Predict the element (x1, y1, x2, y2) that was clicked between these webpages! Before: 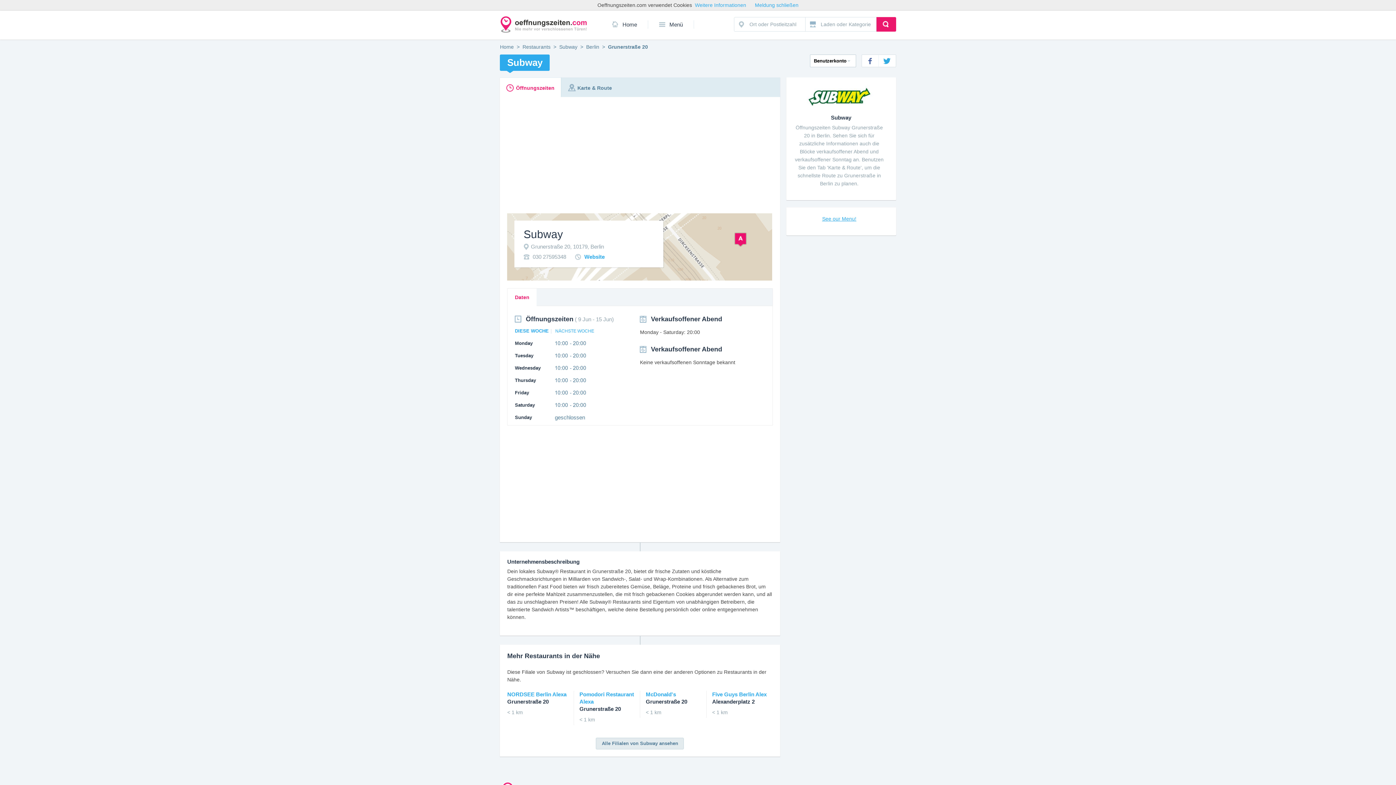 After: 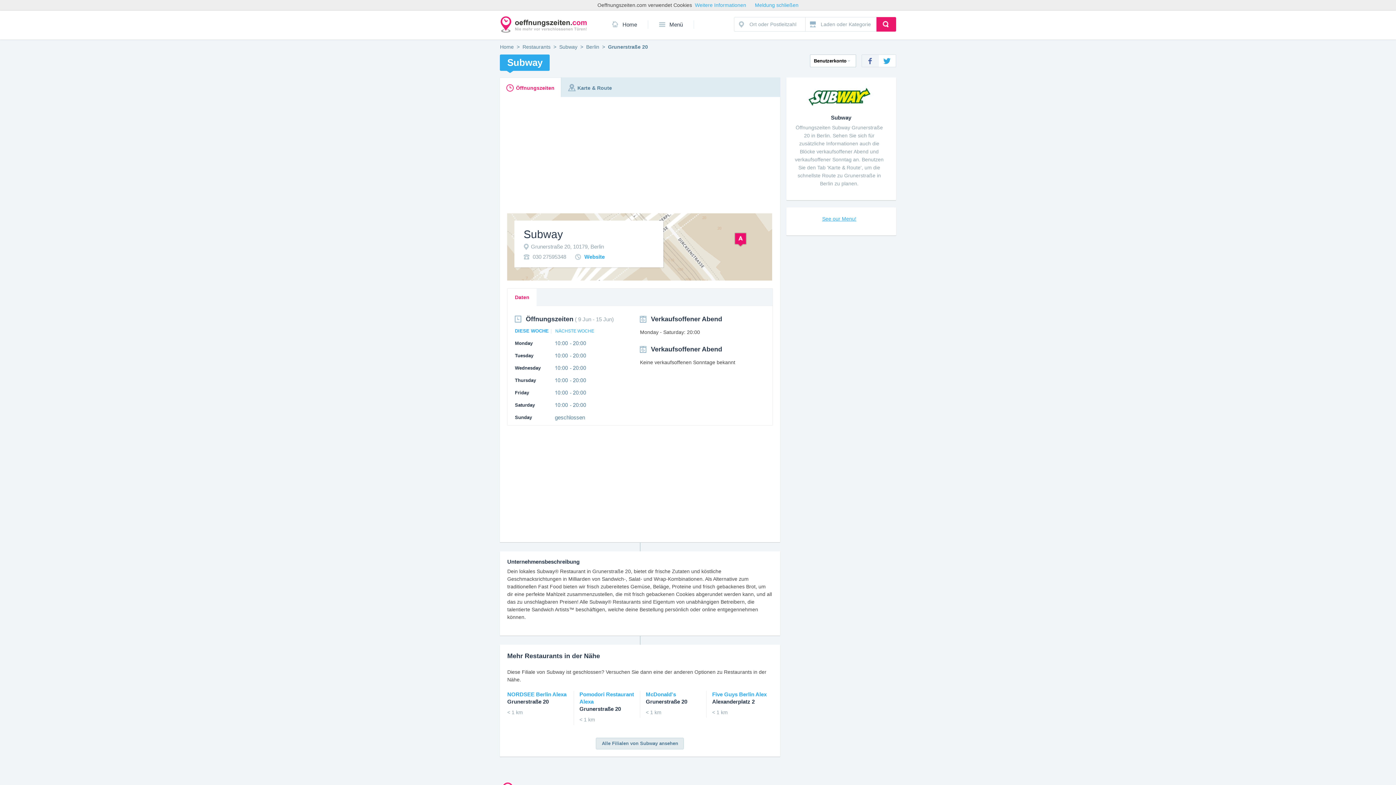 Action: bbox: (862, 54, 878, 66)